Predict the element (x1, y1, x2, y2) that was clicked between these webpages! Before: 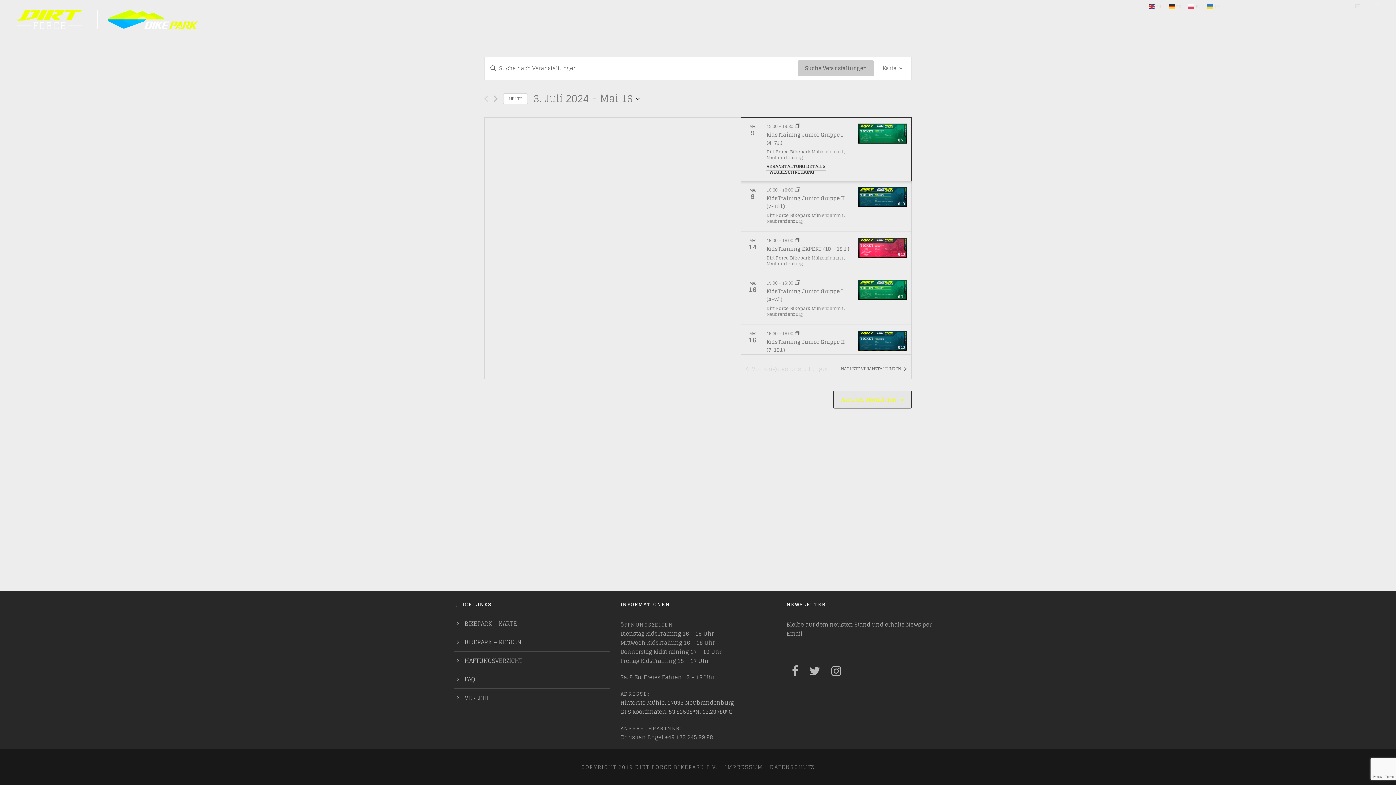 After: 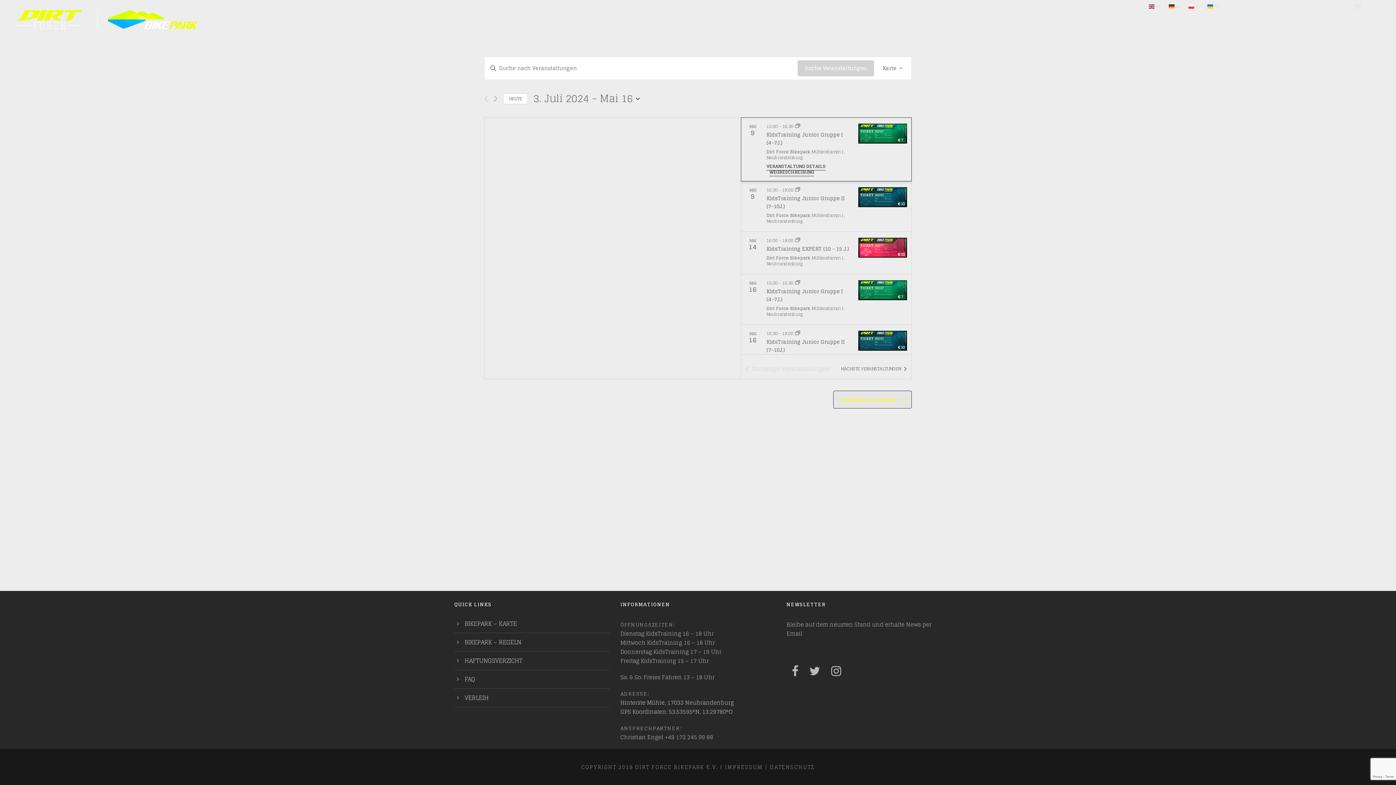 Action: label: Suche Veranstaltungen bbox: (797, 60, 874, 76)